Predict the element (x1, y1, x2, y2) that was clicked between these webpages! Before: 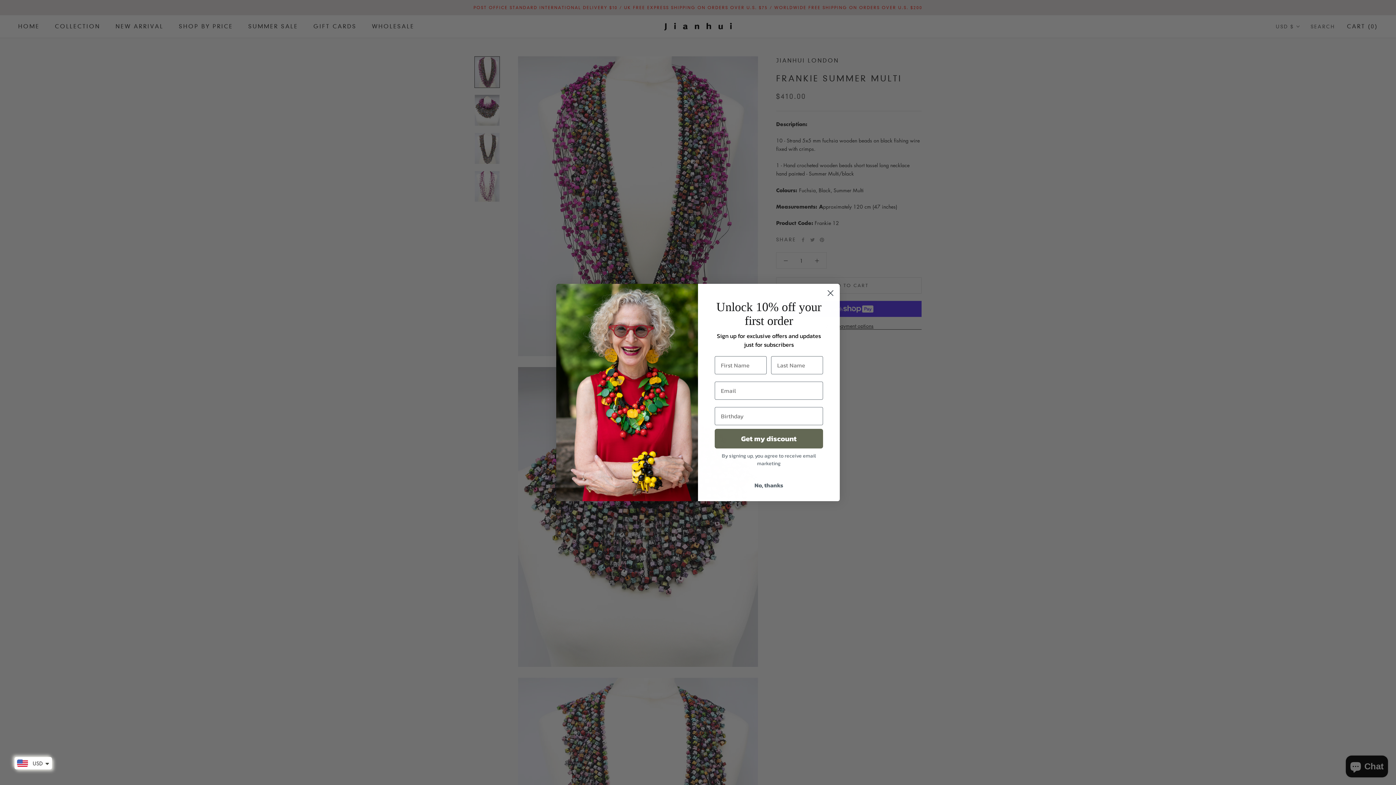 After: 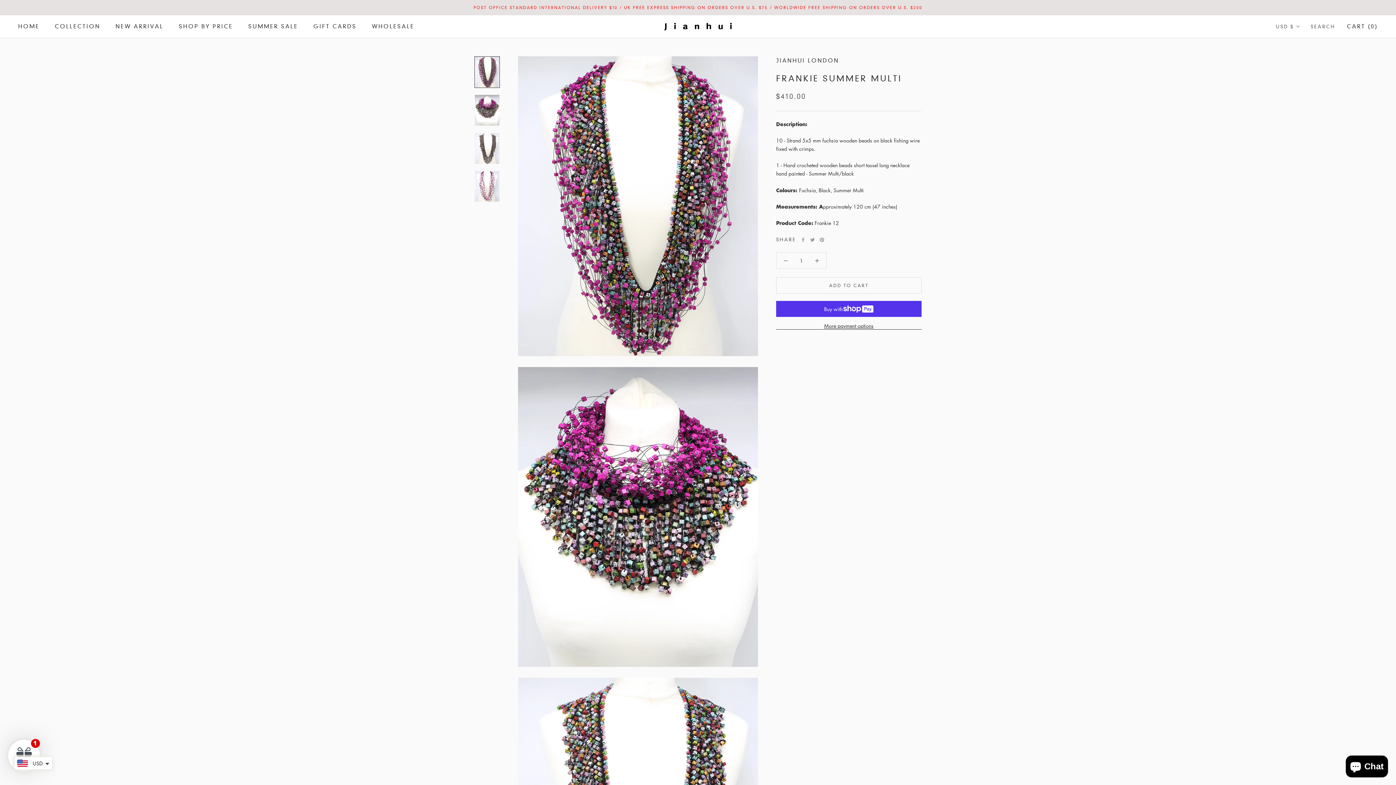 Action: label: No, thanks bbox: (714, 478, 823, 492)